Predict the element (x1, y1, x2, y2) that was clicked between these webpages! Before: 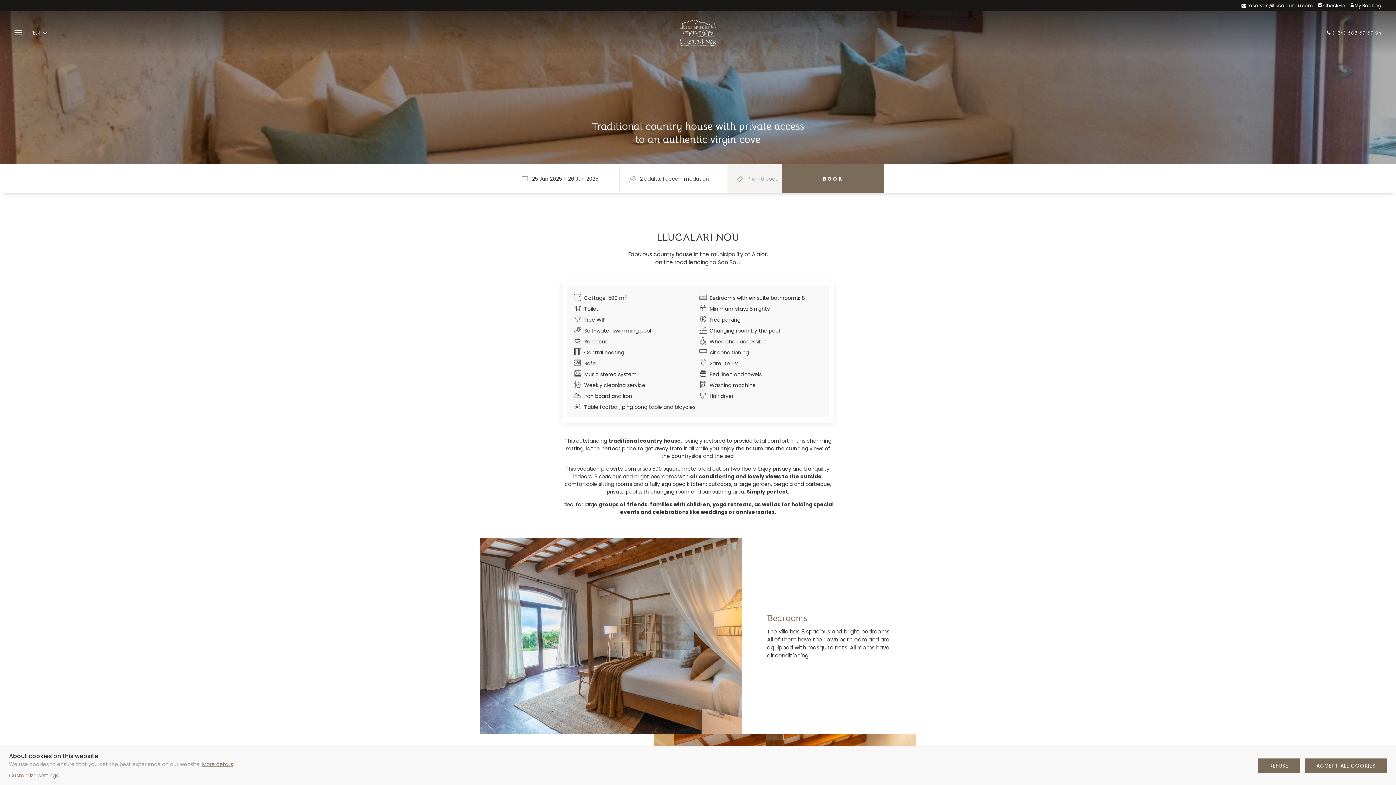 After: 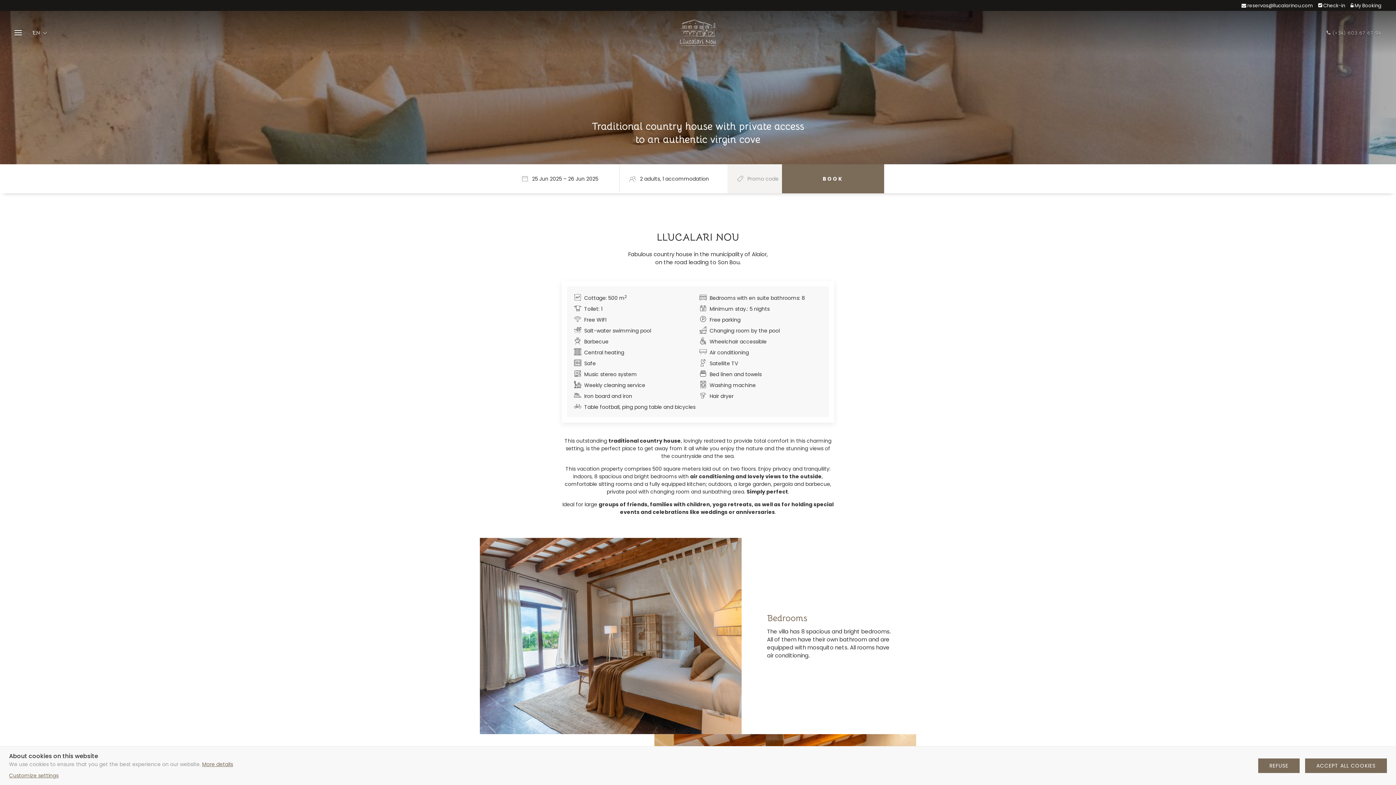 Action: bbox: (1326, 29, 1381, 35) label:  (+34) 603 67 67 94